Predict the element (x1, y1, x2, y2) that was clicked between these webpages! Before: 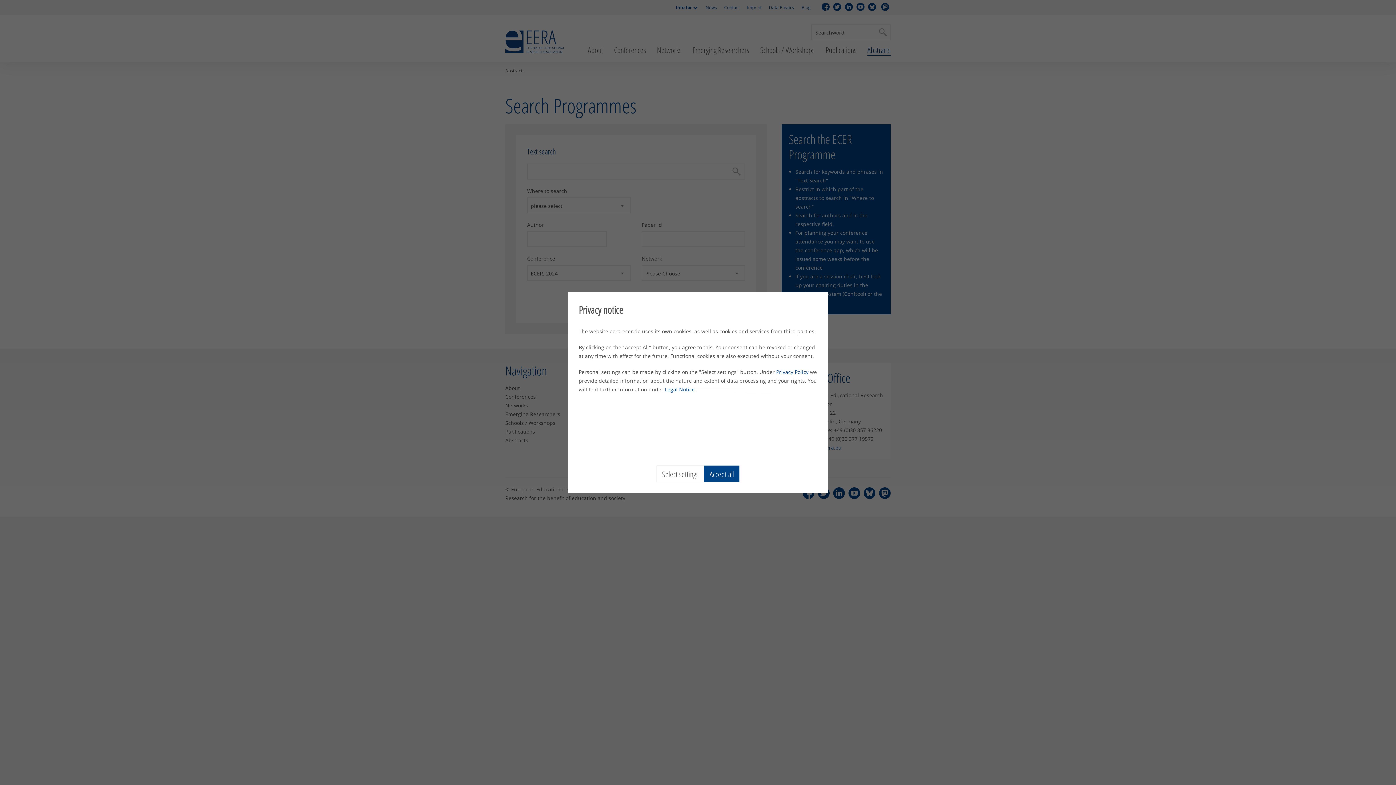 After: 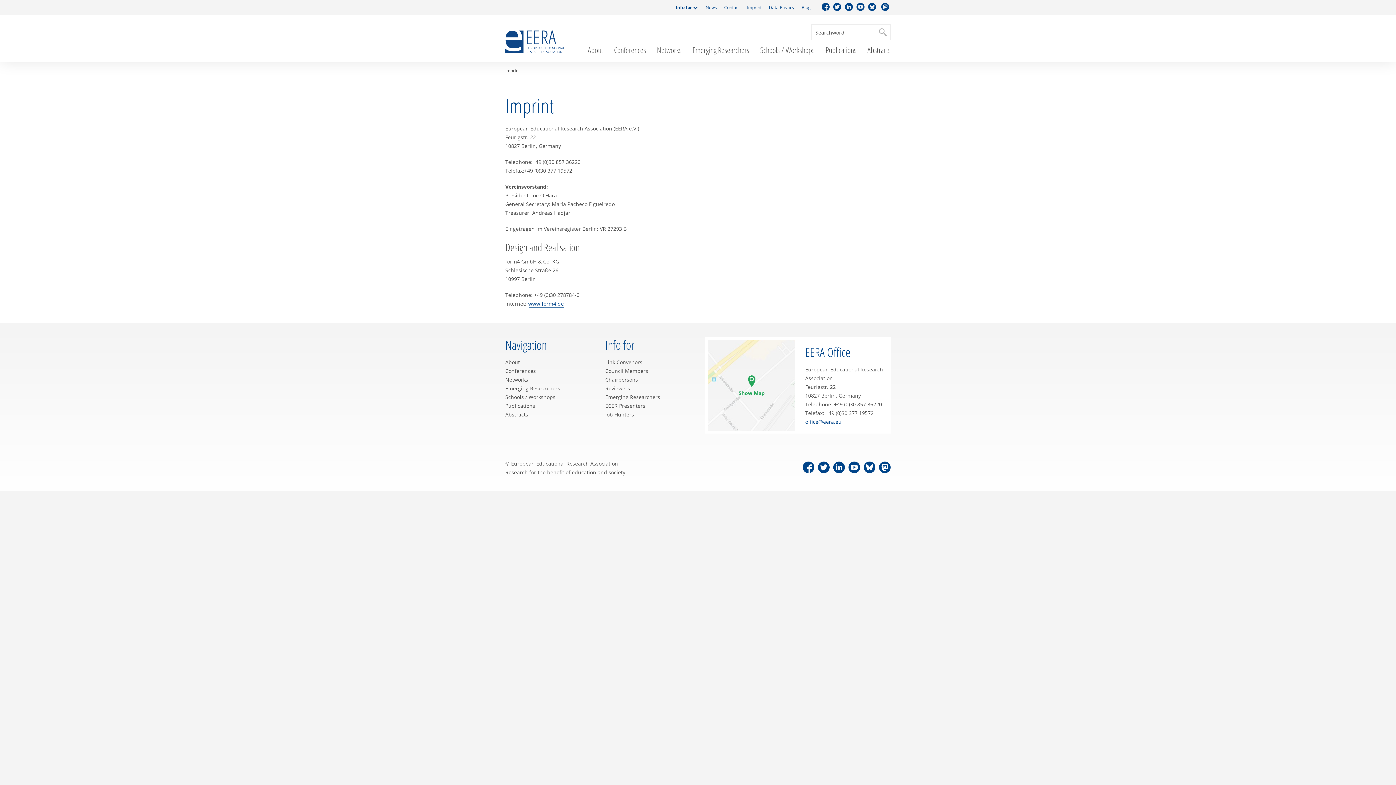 Action: bbox: (665, 386, 694, 392) label: Legal Notice